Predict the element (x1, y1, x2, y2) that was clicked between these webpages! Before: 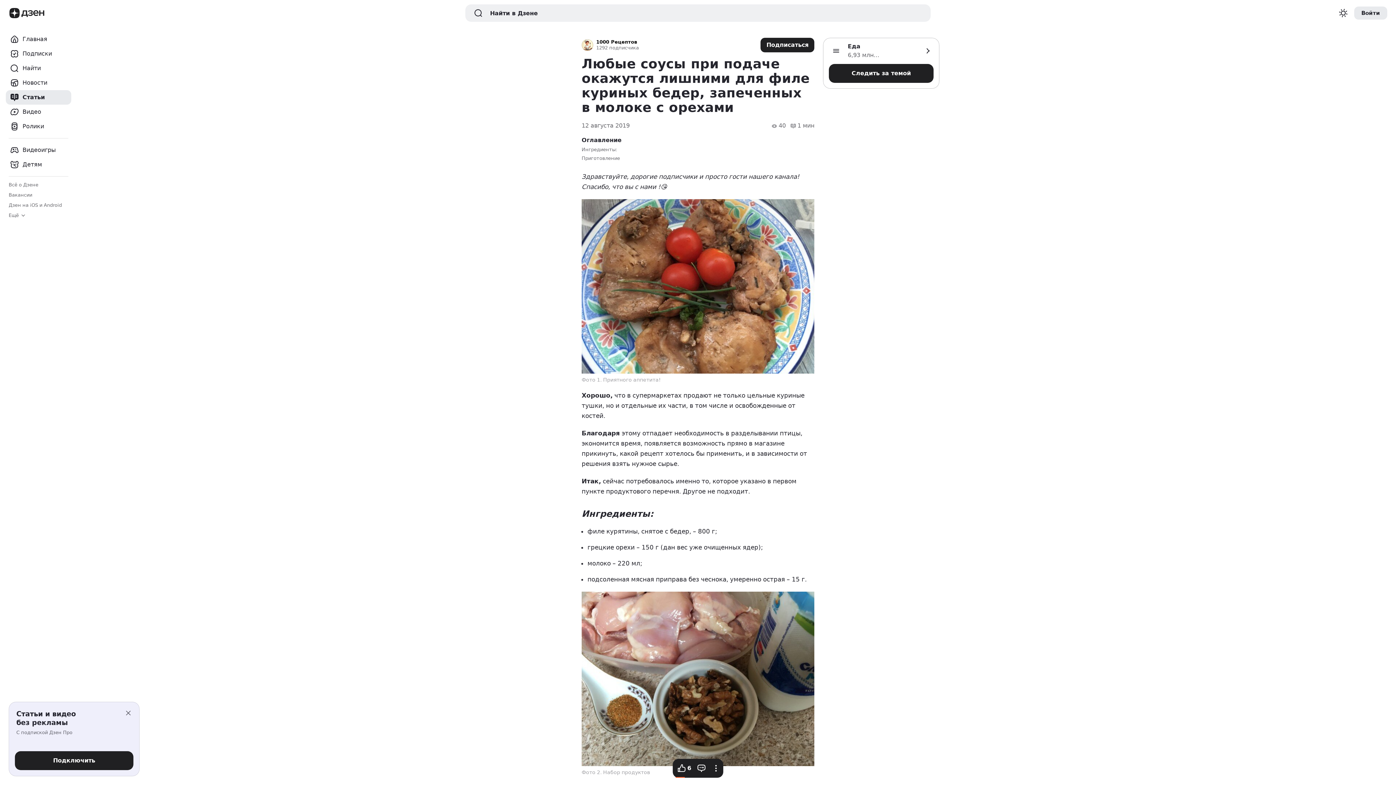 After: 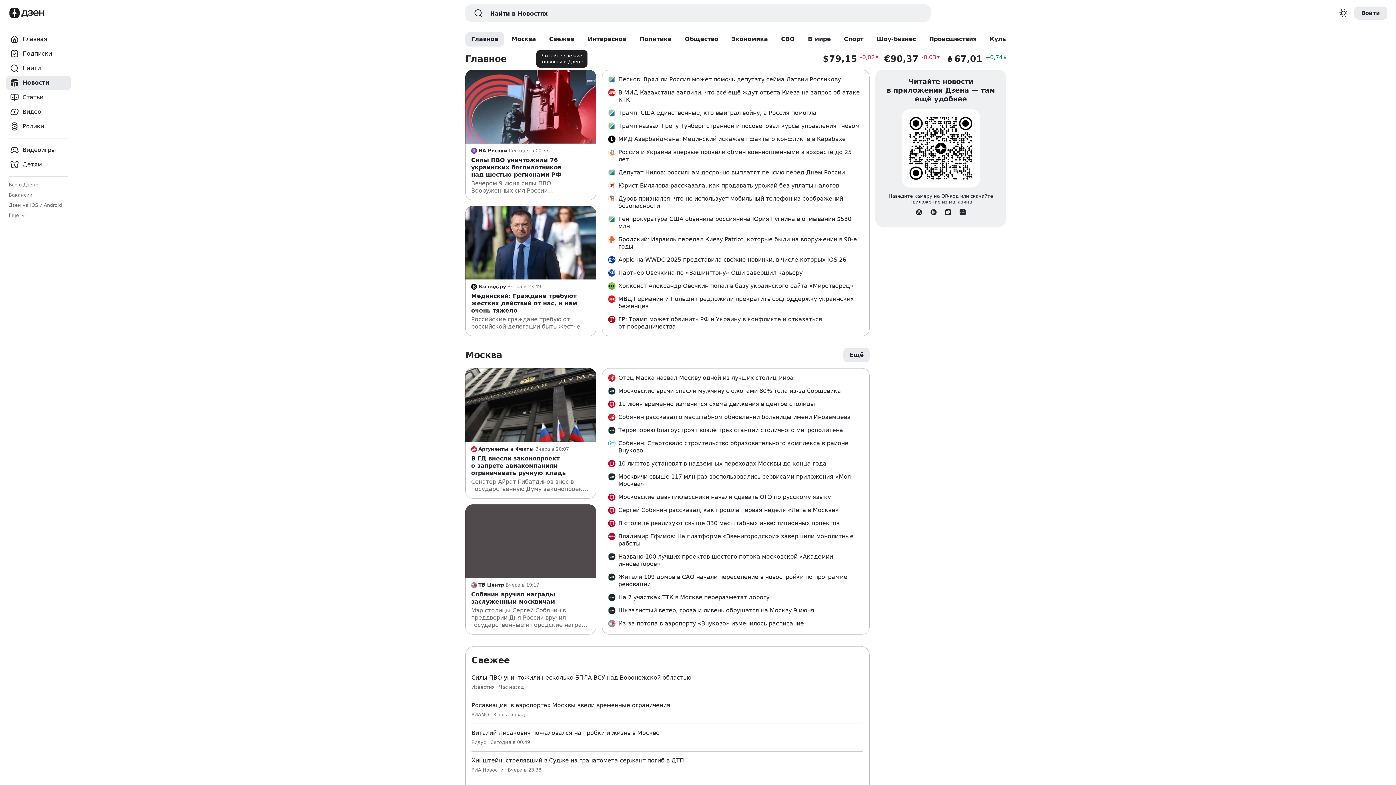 Action: bbox: (5, 75, 71, 90) label: Новости